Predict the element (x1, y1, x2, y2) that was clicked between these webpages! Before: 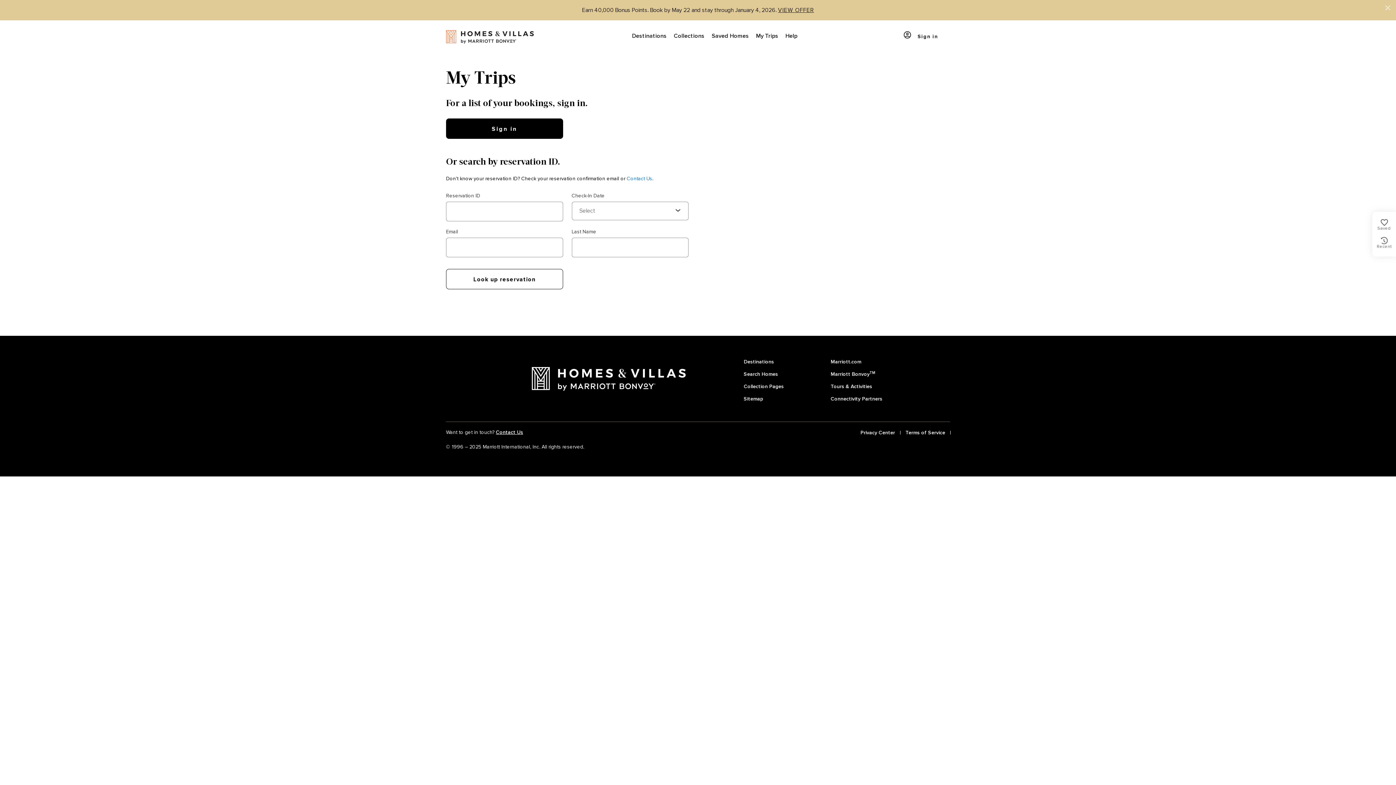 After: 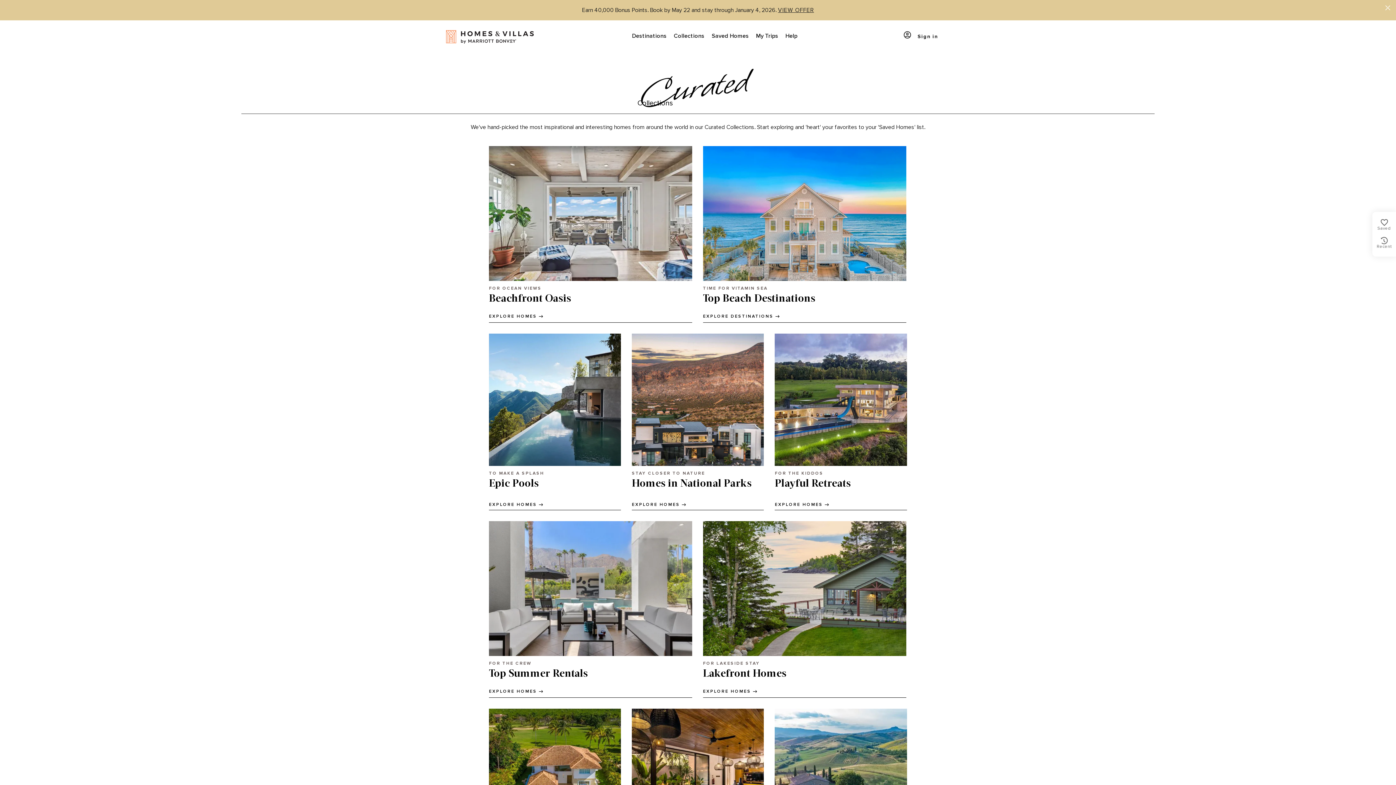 Action: label: Collection Pages bbox: (744, 378, 784, 391)